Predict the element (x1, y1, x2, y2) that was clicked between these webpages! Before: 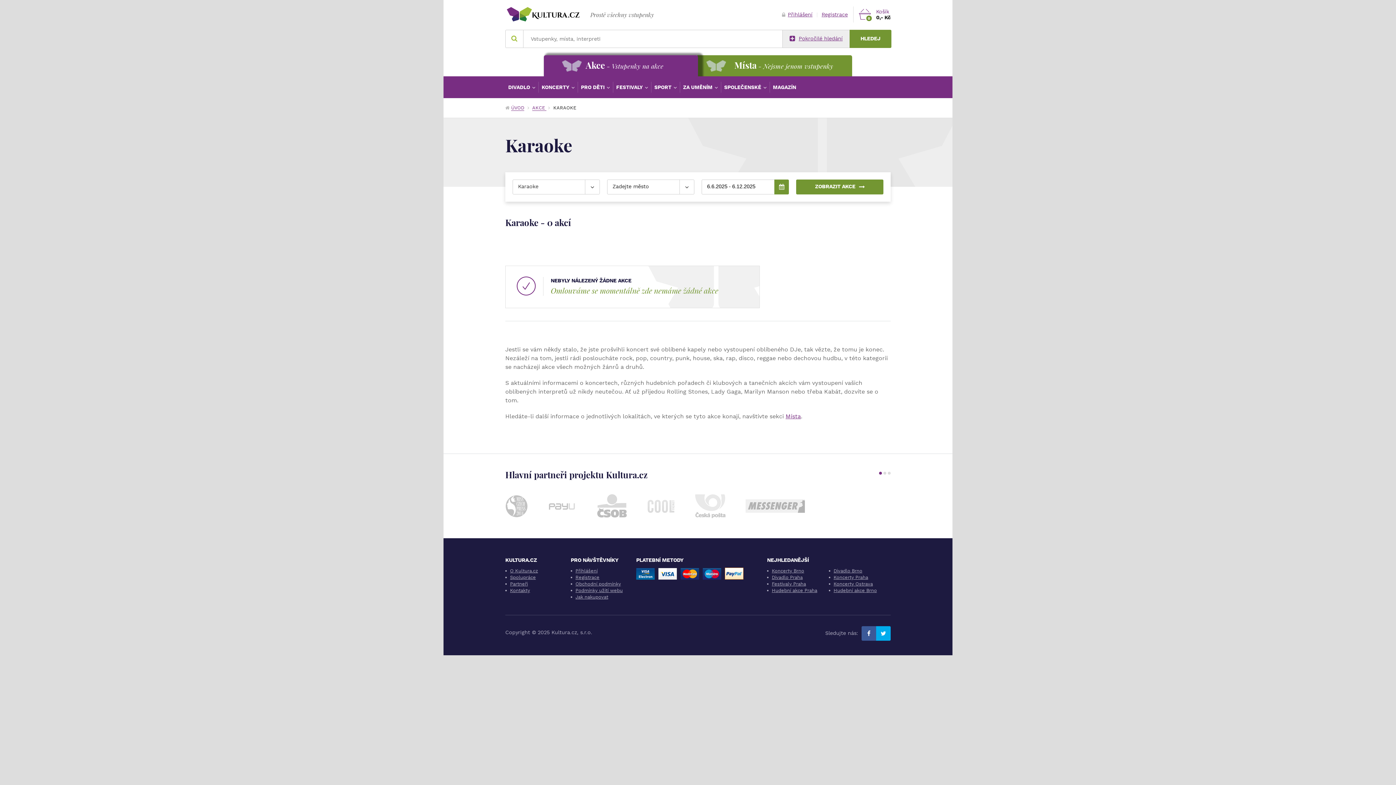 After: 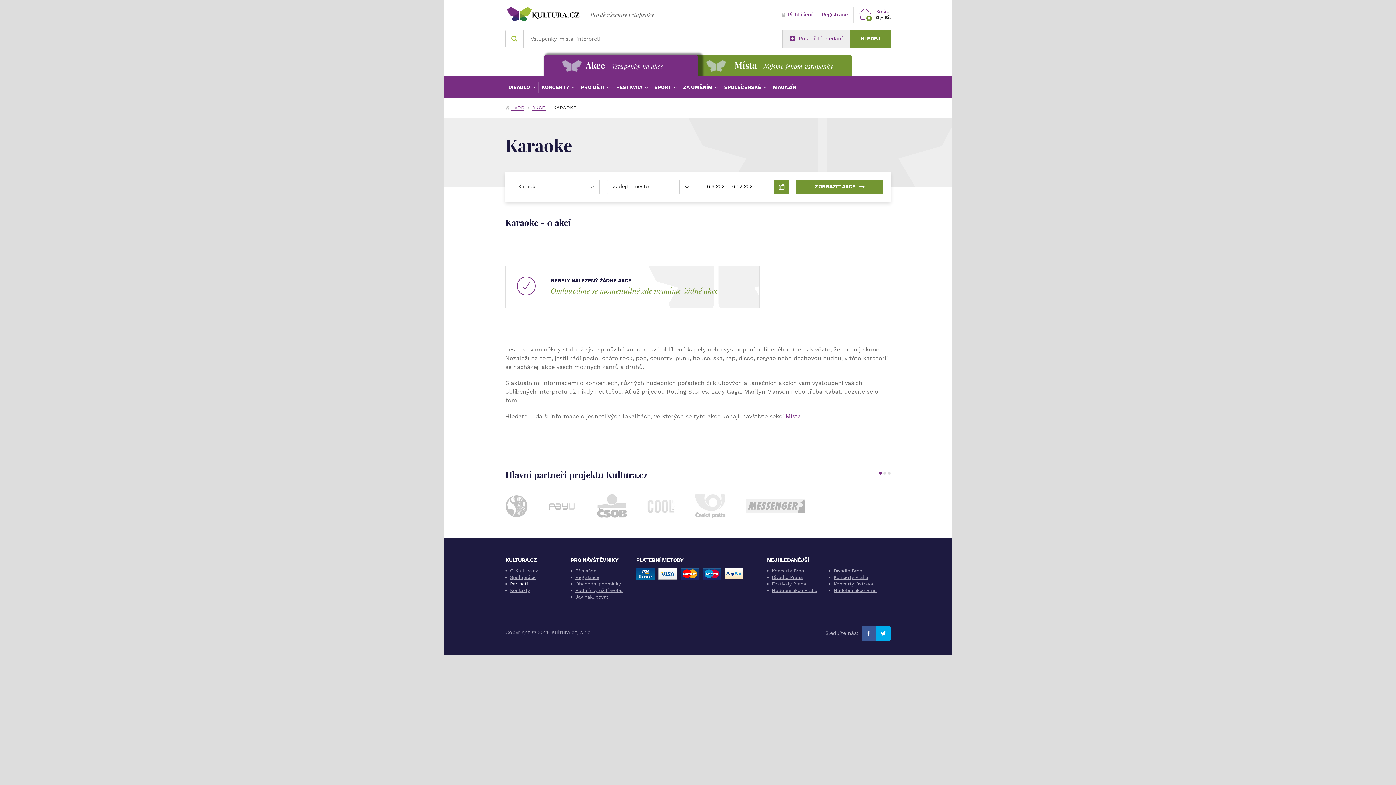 Action: label: Partneři bbox: (505, 581, 528, 586)